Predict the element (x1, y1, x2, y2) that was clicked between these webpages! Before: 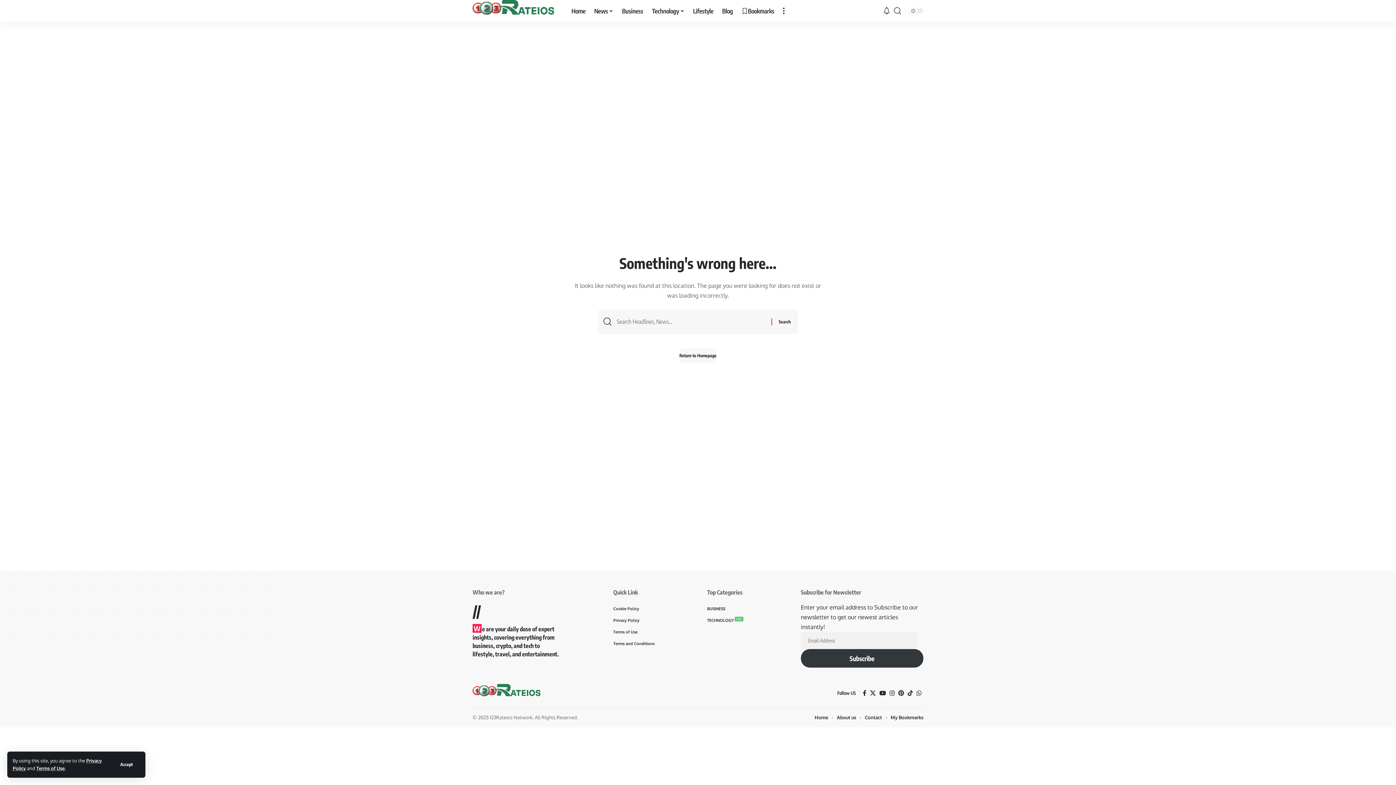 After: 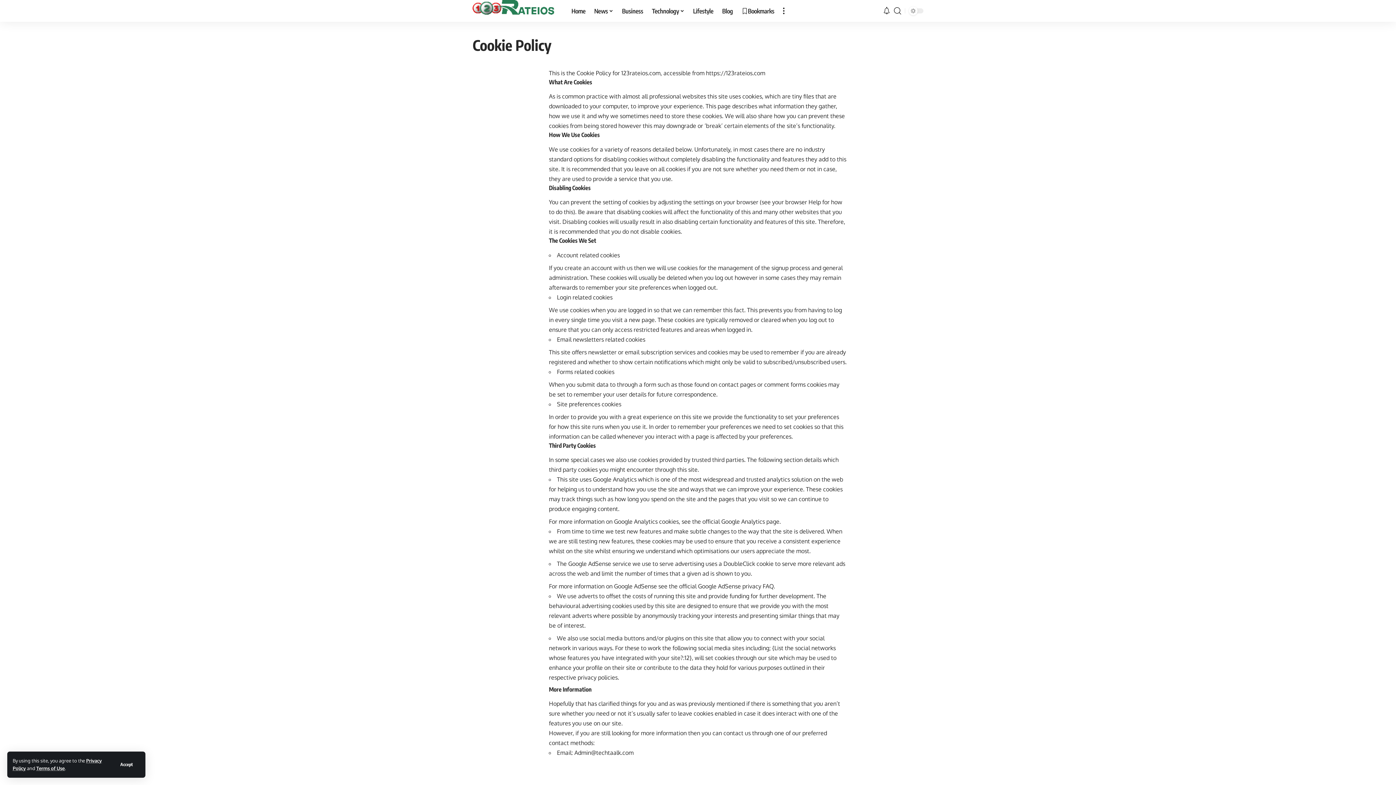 Action: label: Cookie Policy bbox: (613, 602, 689, 614)